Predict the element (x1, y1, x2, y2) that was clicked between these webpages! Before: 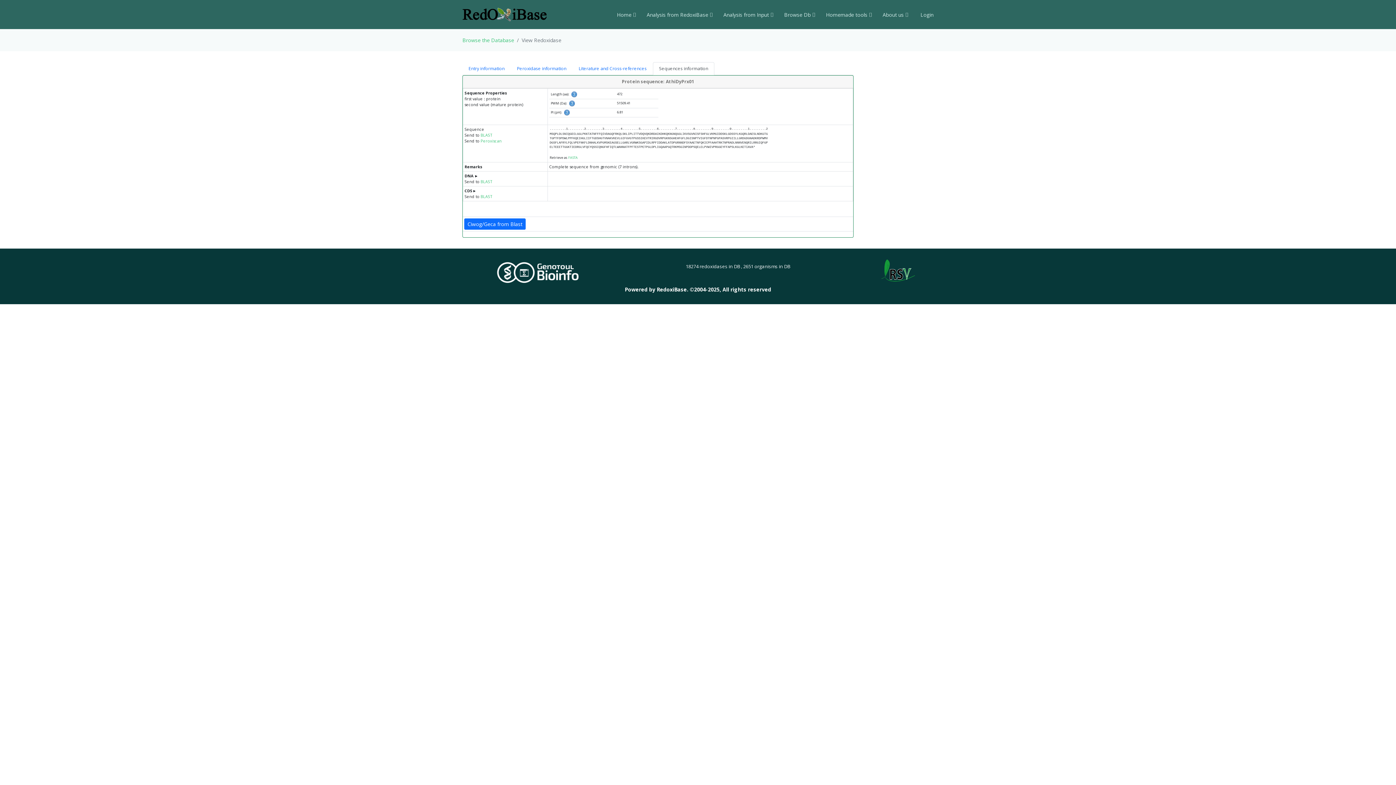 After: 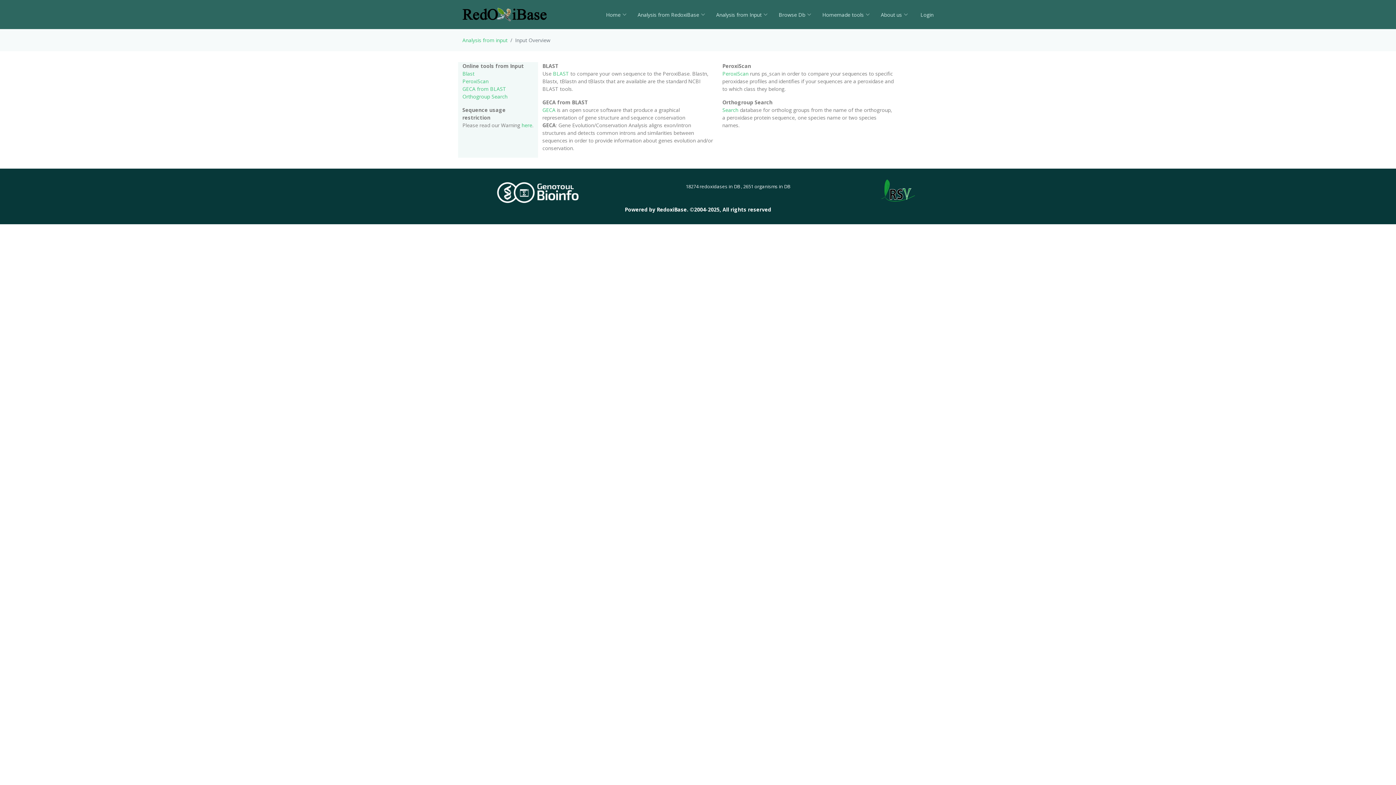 Action: bbox: (712, 7, 773, 22) label: Analysis from Input